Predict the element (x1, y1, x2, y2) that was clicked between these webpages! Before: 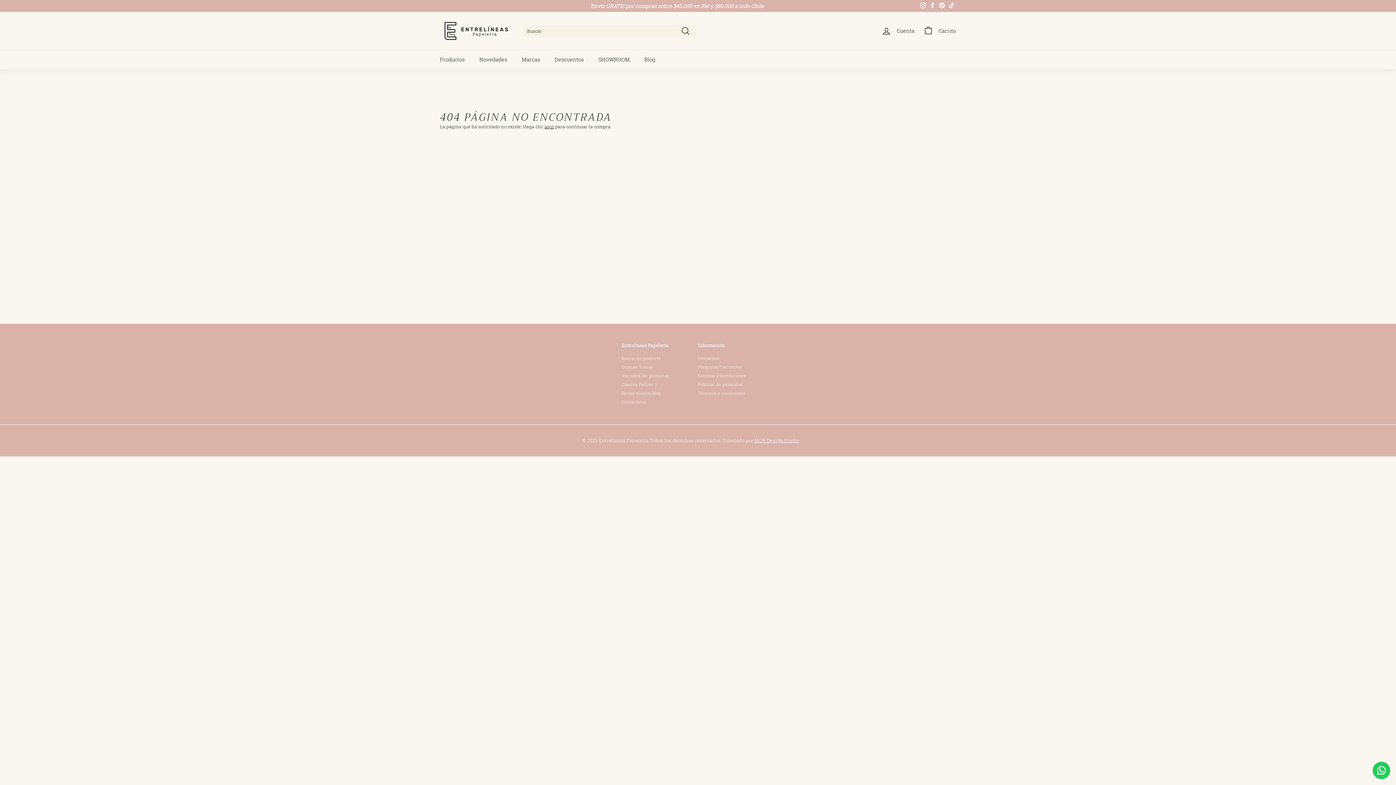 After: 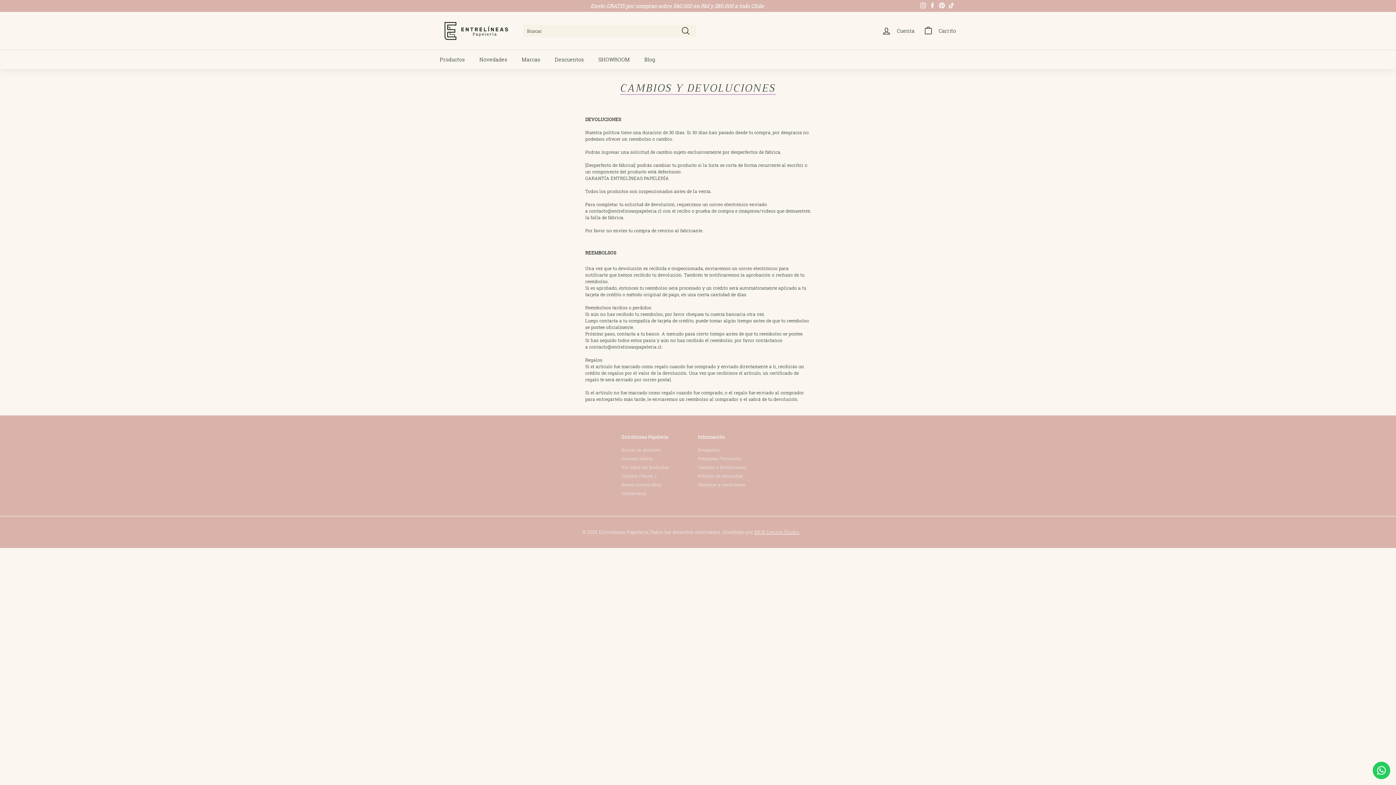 Action: label: Cambios y devoluciones bbox: (698, 371, 746, 380)